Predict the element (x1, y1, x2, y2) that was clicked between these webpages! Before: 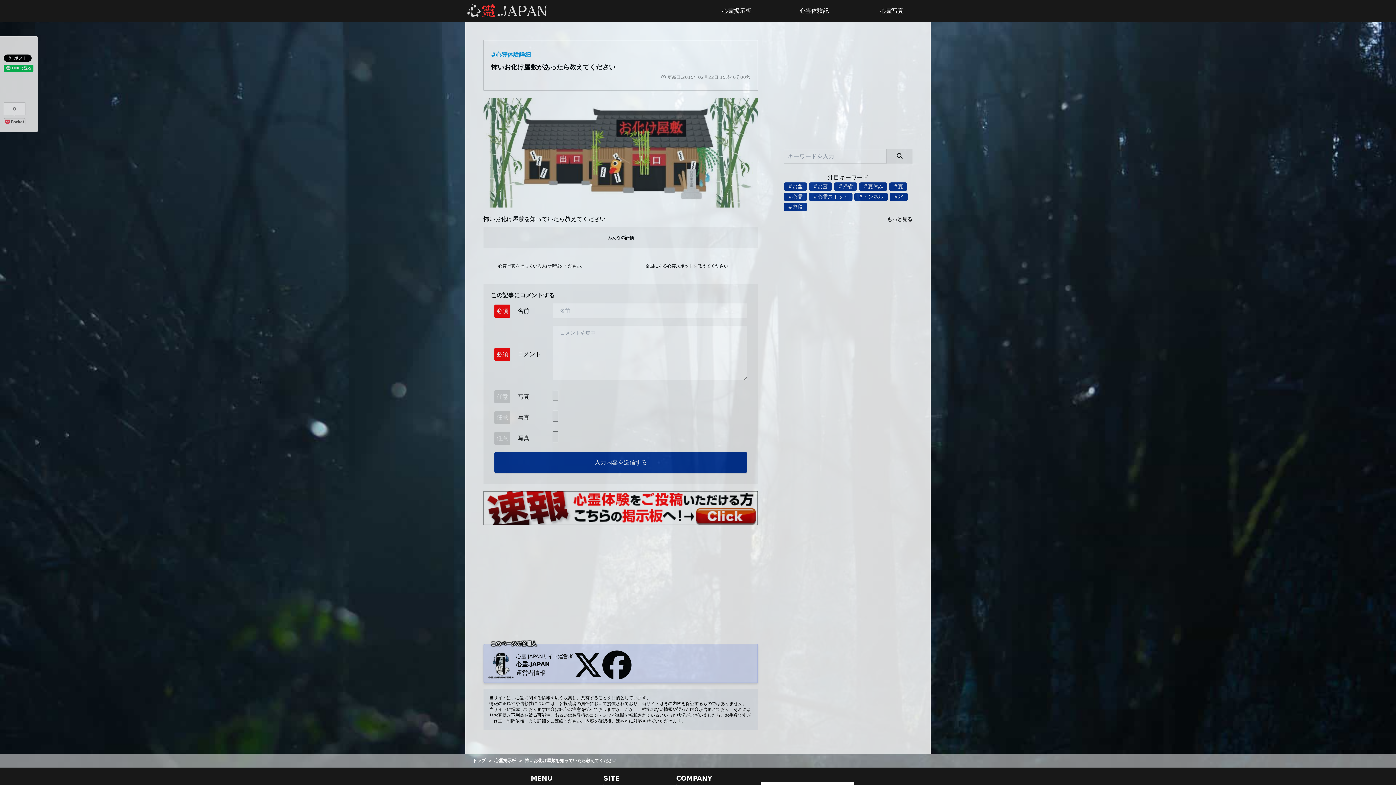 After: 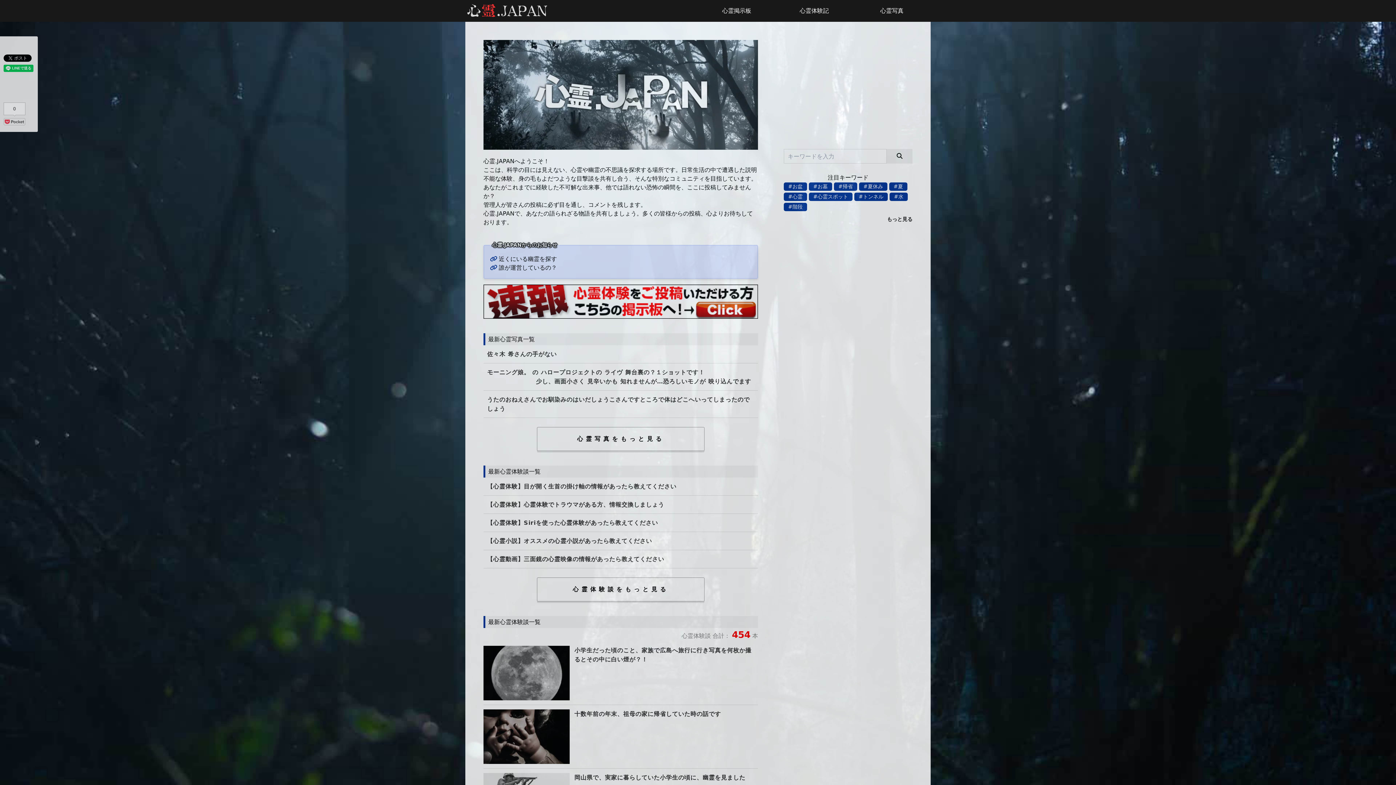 Action: label: トップ  bbox: (472, 758, 487, 763)